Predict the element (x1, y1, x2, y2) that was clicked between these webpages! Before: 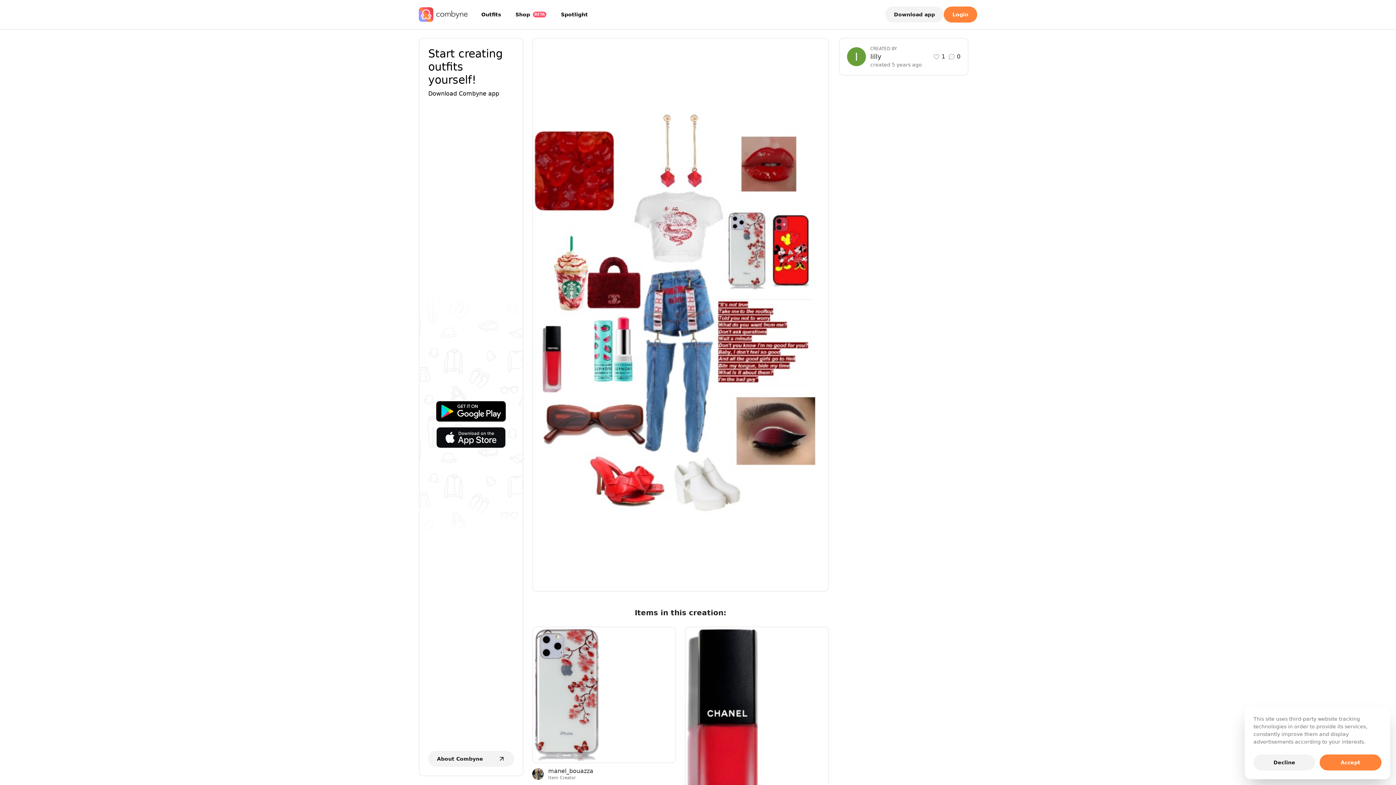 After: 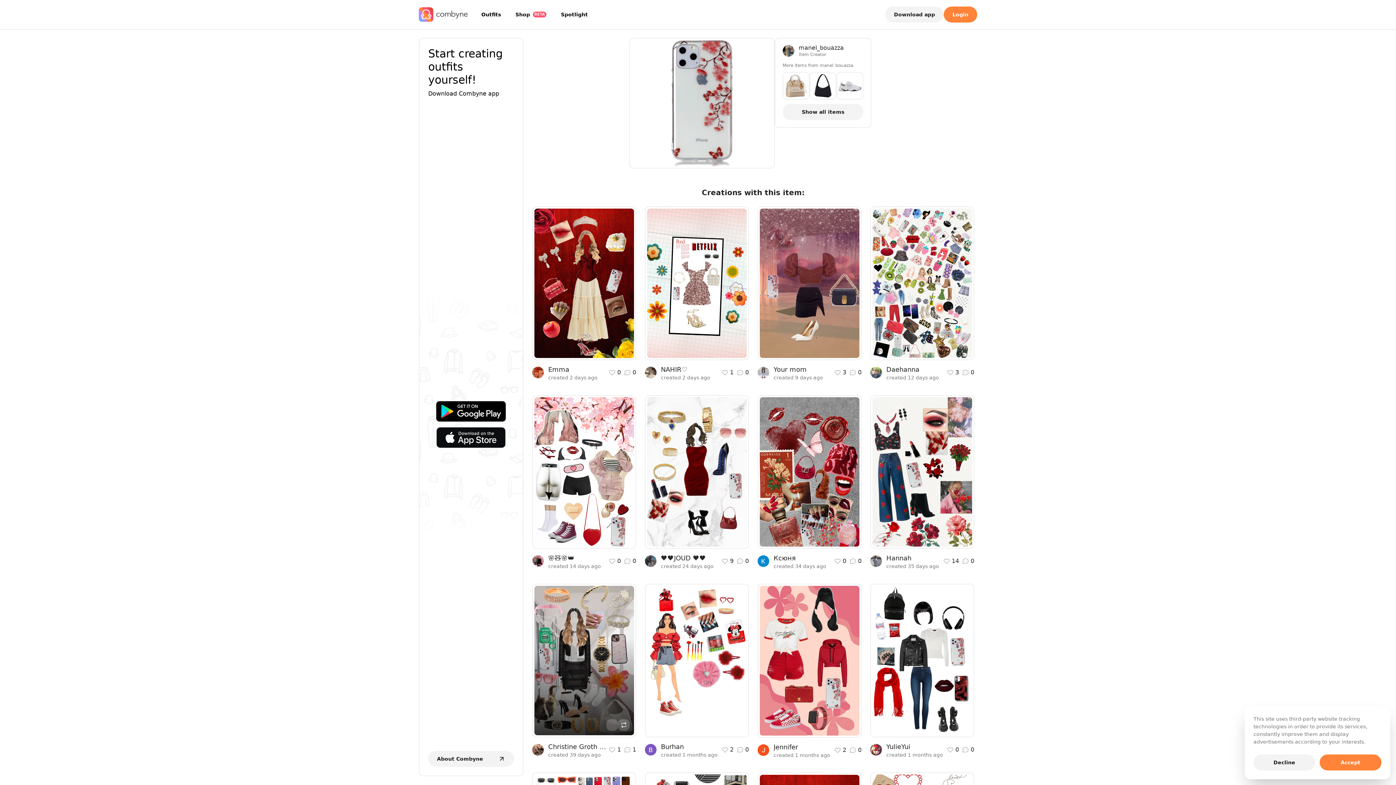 Action: bbox: (534, 629, 674, 761)